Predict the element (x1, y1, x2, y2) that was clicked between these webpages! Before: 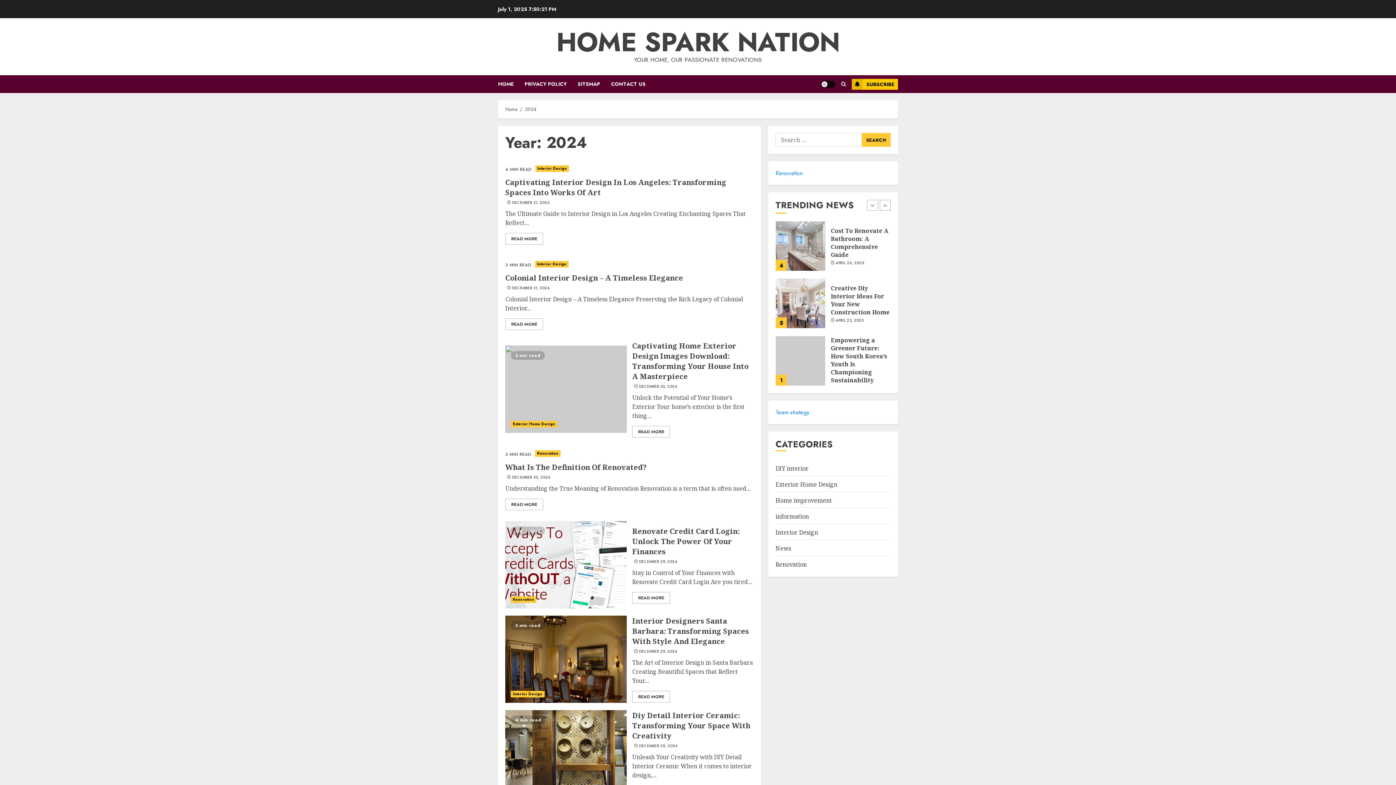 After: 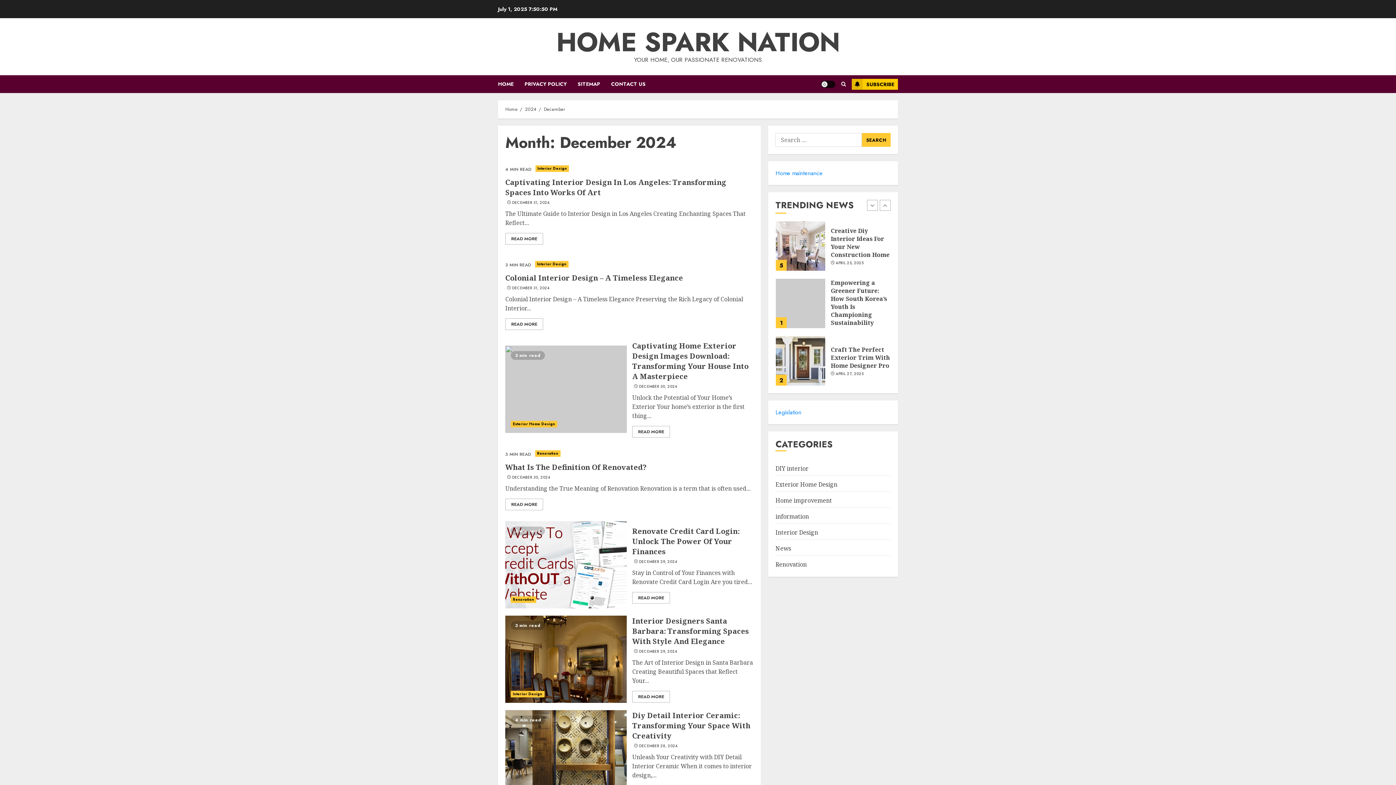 Action: label: DECEMBER 28, 2024 bbox: (639, 744, 677, 749)